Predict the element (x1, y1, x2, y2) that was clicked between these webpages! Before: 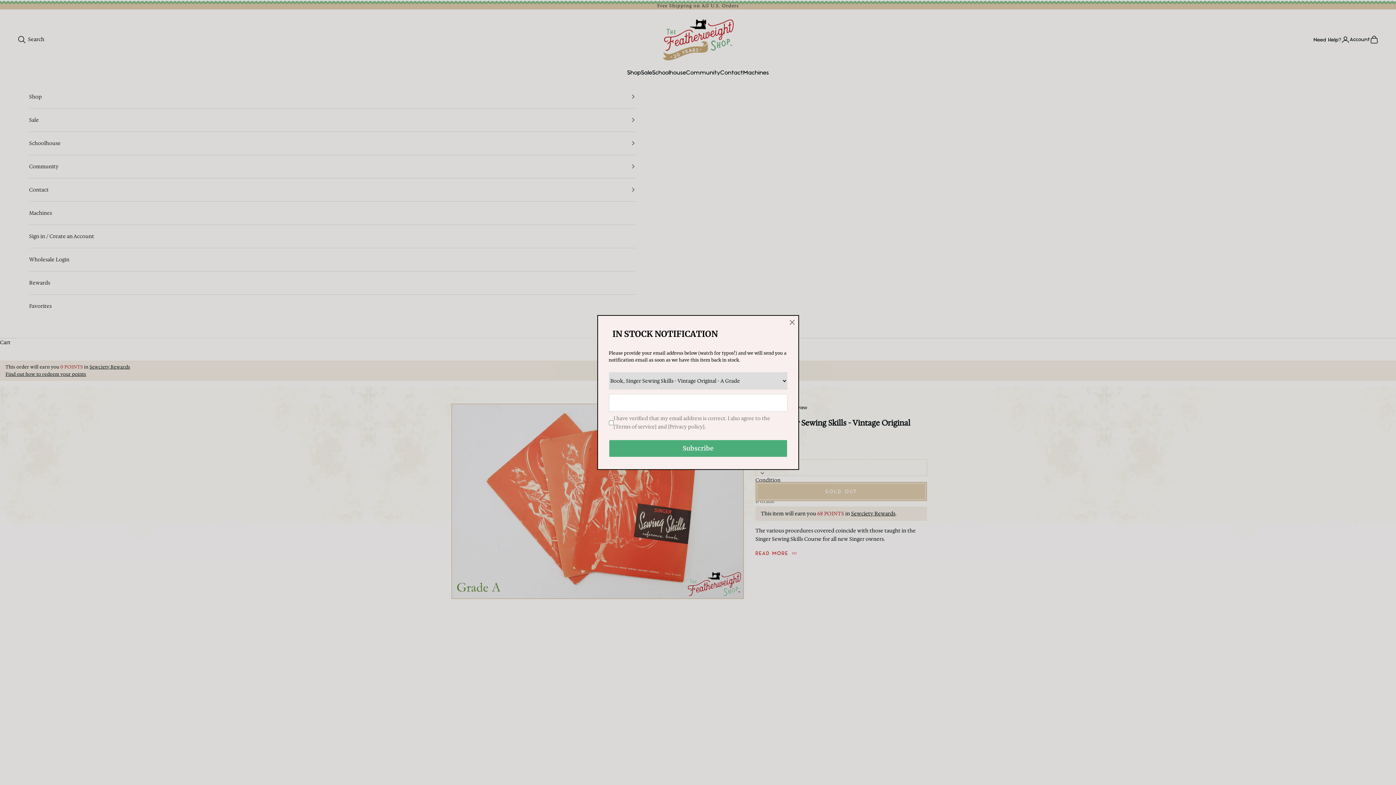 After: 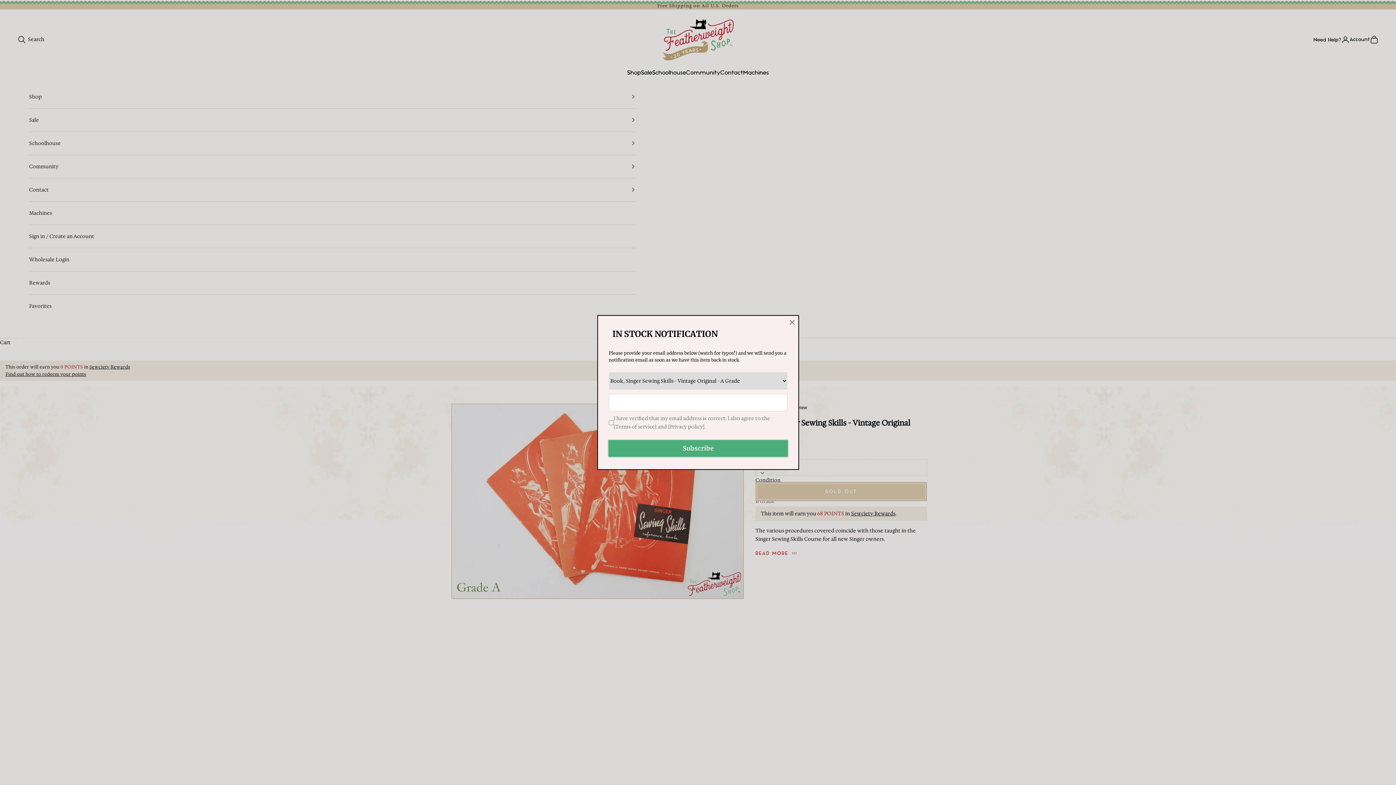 Action: label: Subscribe bbox: (608, 440, 787, 457)